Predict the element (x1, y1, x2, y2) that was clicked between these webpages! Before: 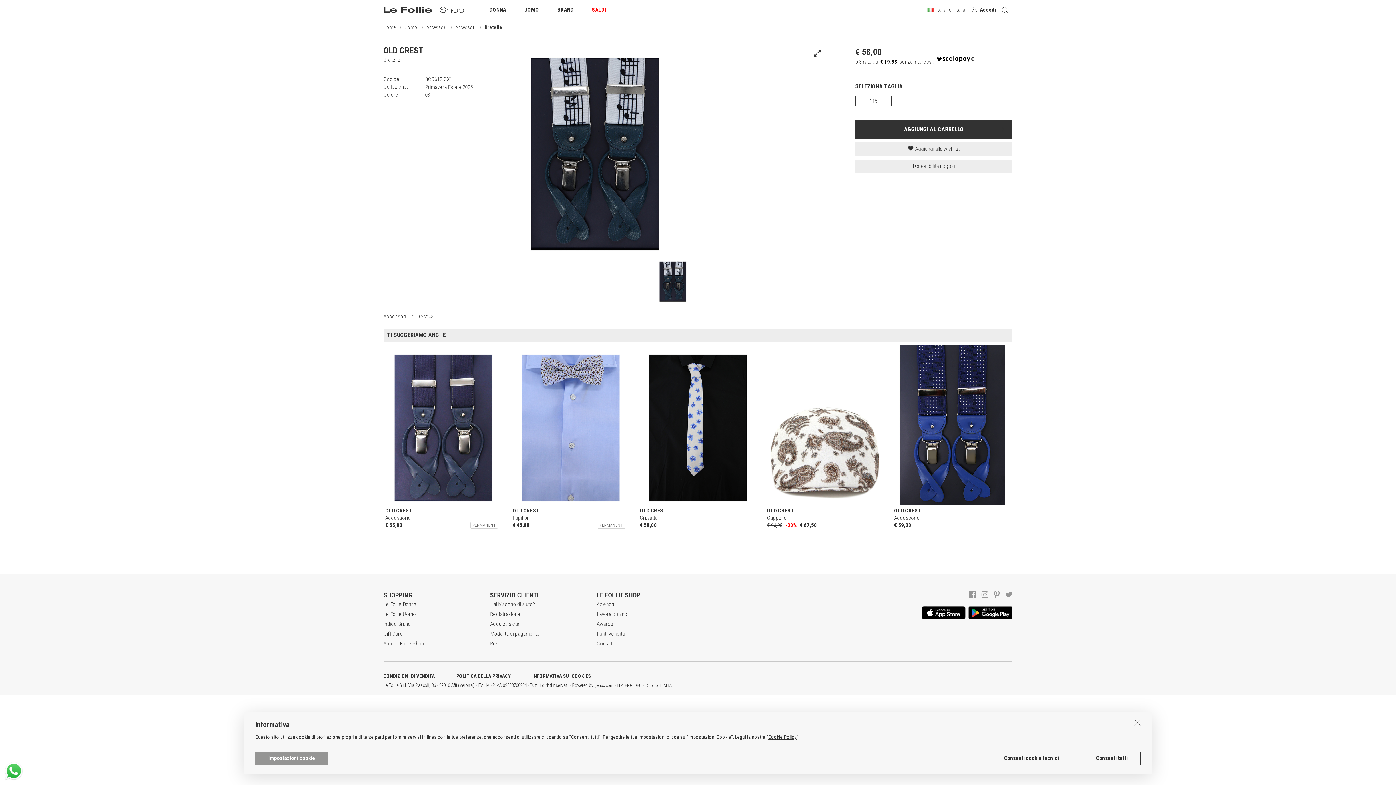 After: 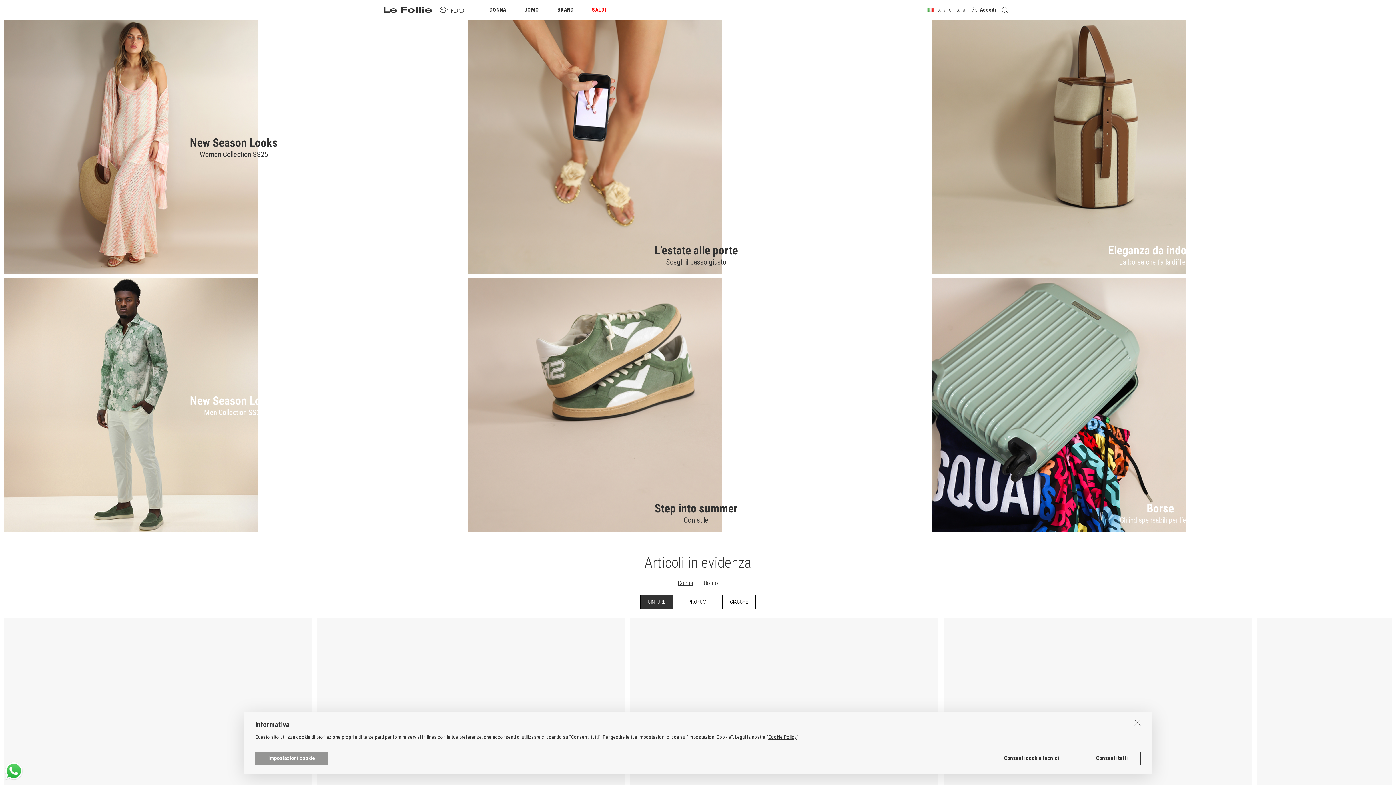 Action: bbox: (383, 3, 464, 16)